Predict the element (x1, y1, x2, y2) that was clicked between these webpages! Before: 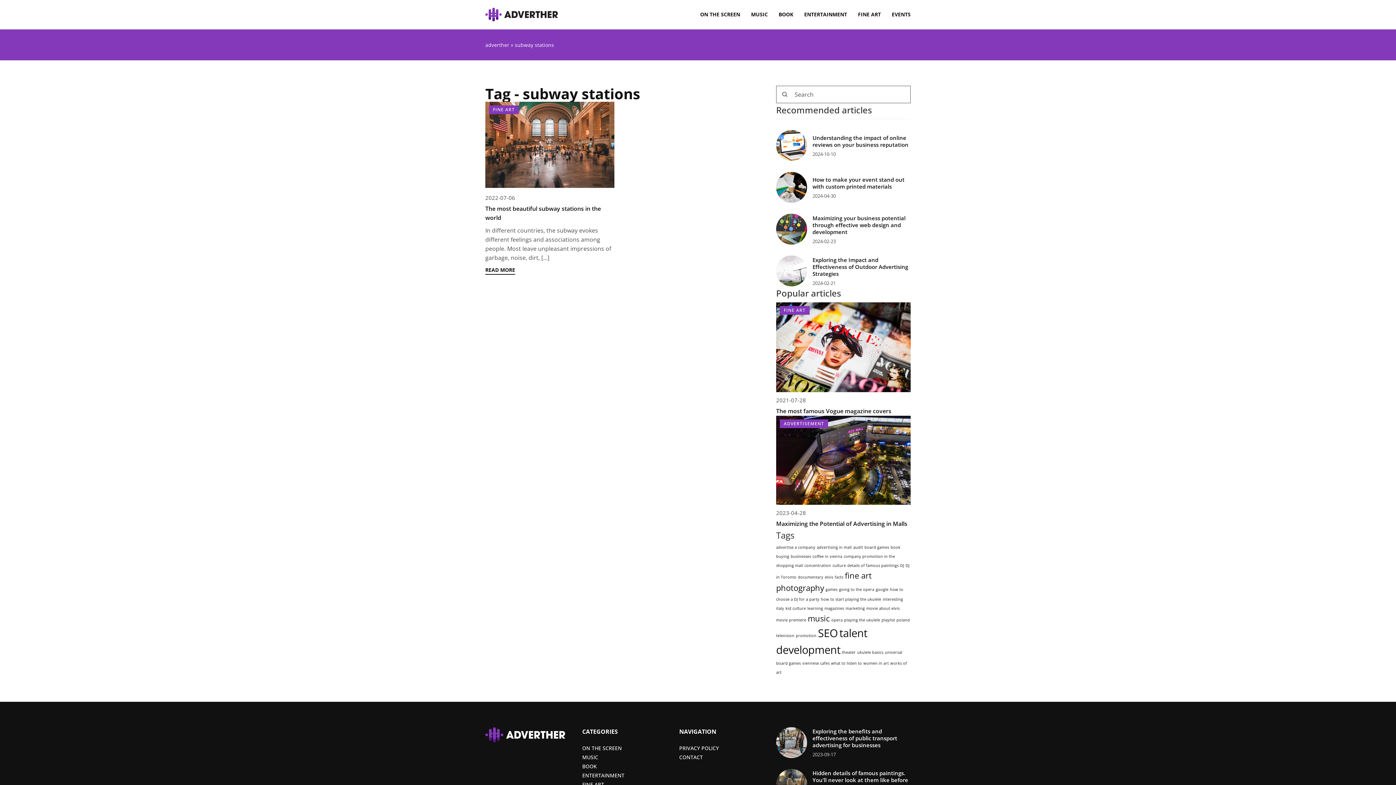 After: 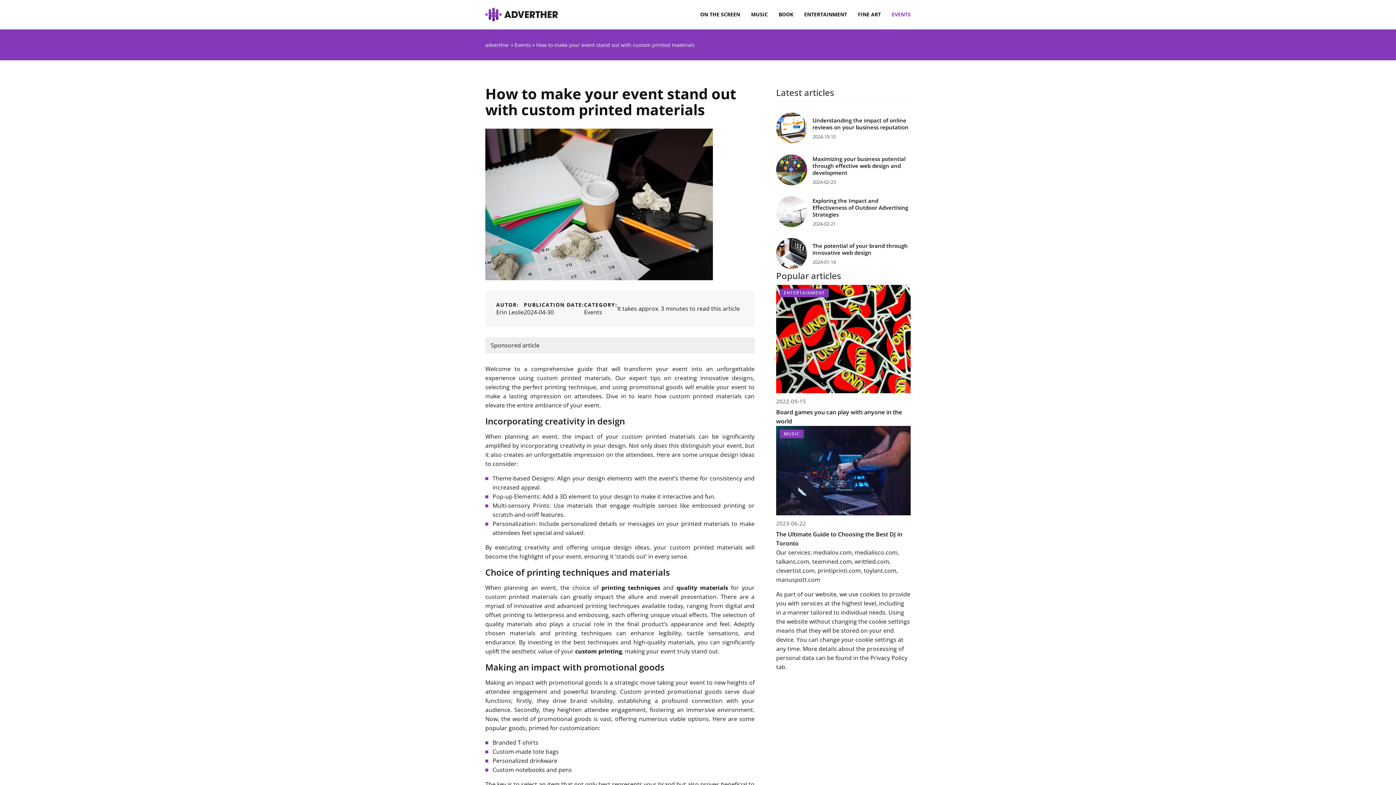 Action: label: How to make your event stand out with custom printed materials bbox: (812, 176, 910, 190)